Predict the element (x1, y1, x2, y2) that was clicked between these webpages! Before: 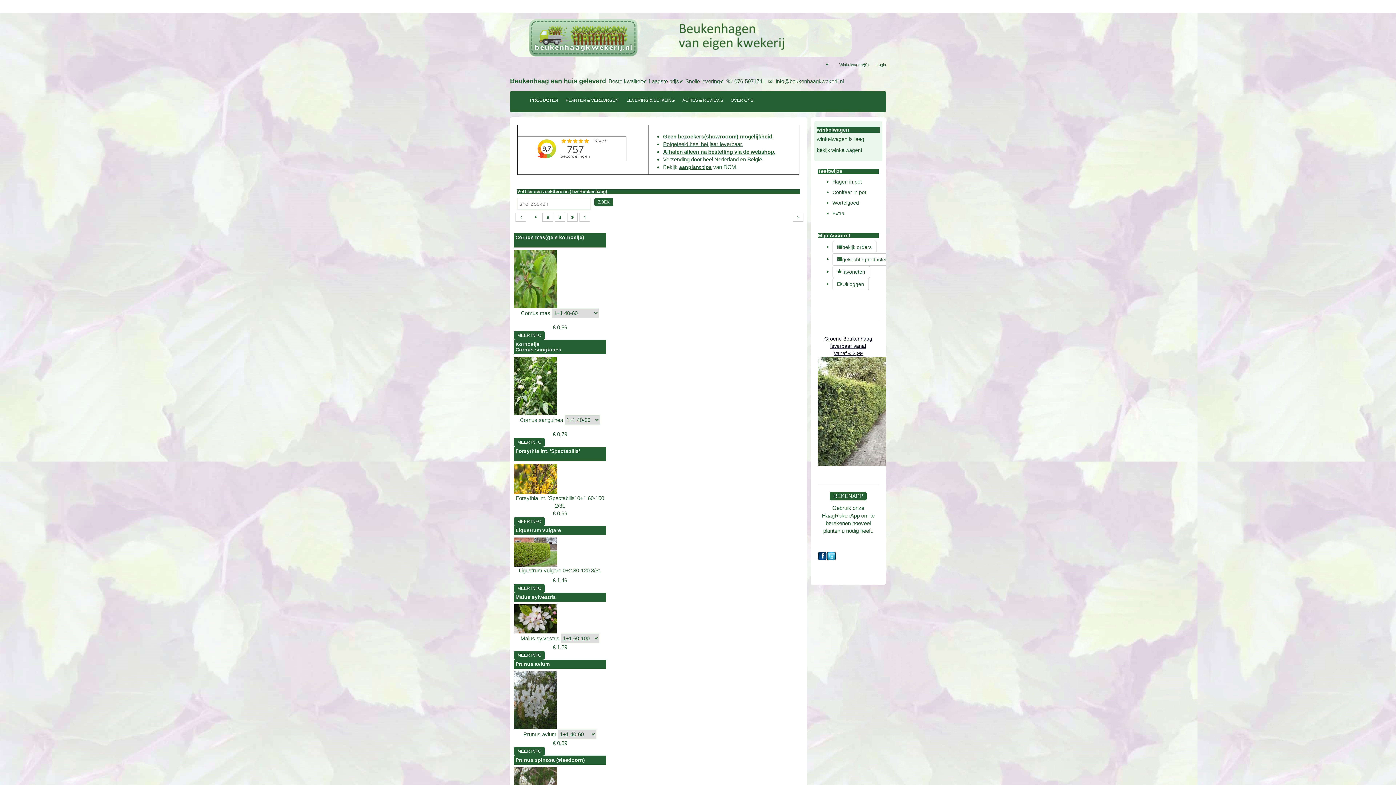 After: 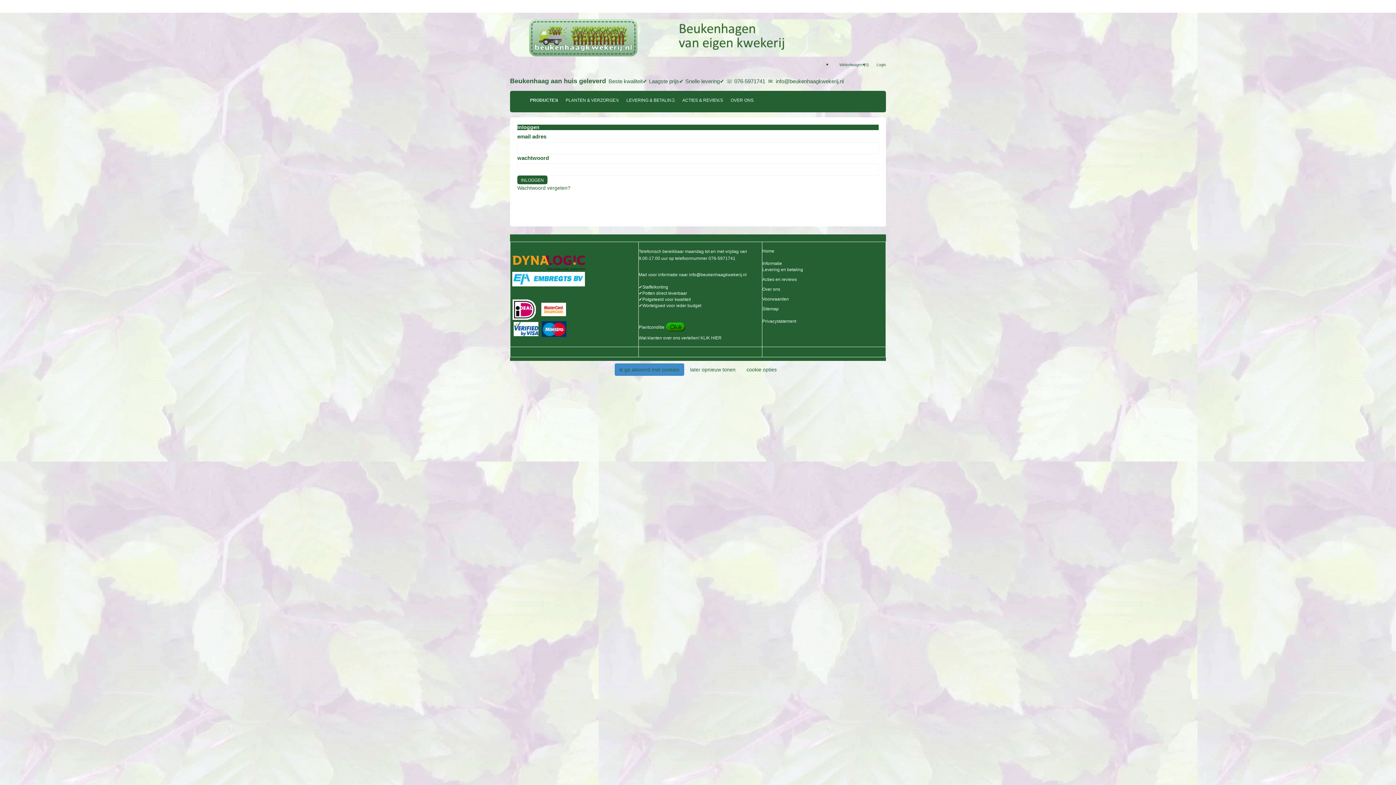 Action: label: favorieten bbox: (832, 265, 870, 278)